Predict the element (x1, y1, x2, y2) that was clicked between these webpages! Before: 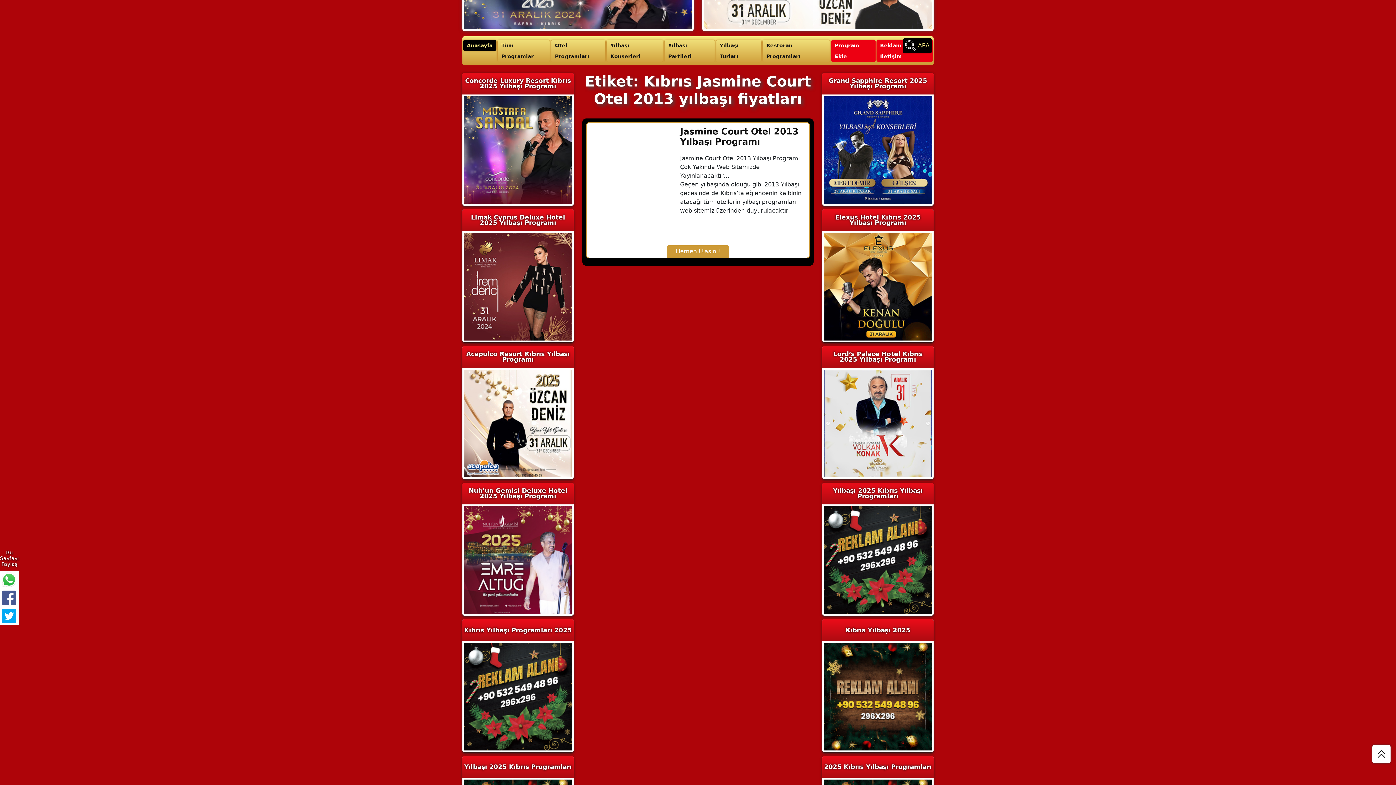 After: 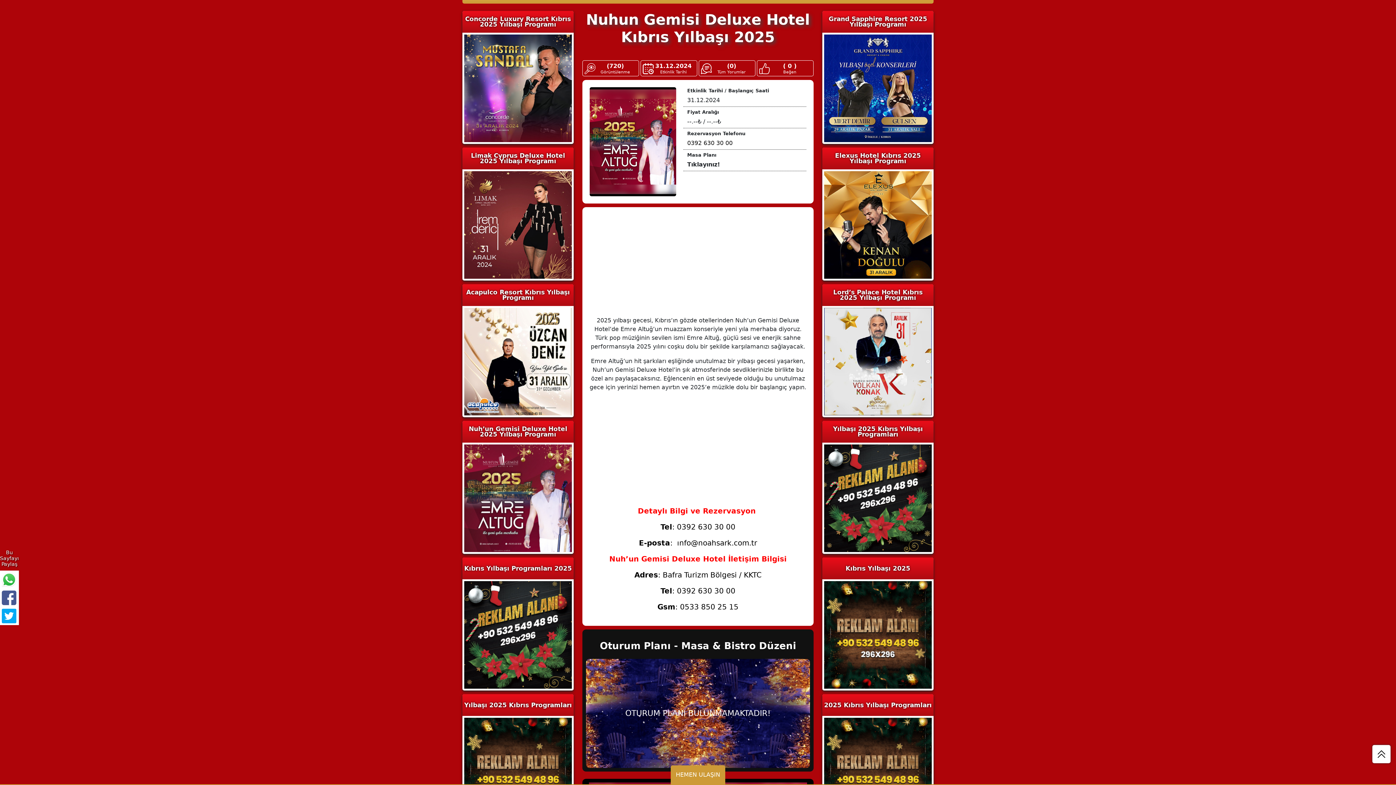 Action: bbox: (464, 556, 572, 563)